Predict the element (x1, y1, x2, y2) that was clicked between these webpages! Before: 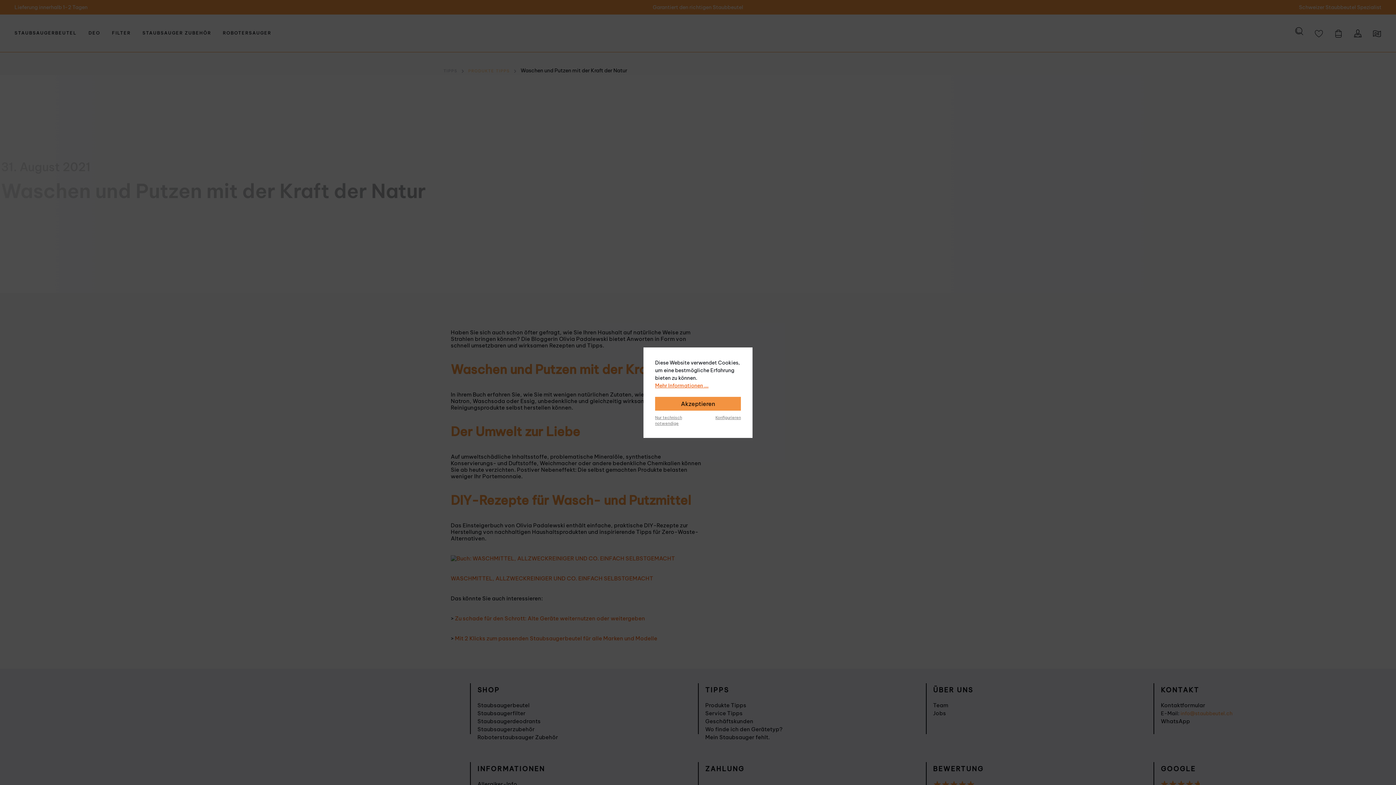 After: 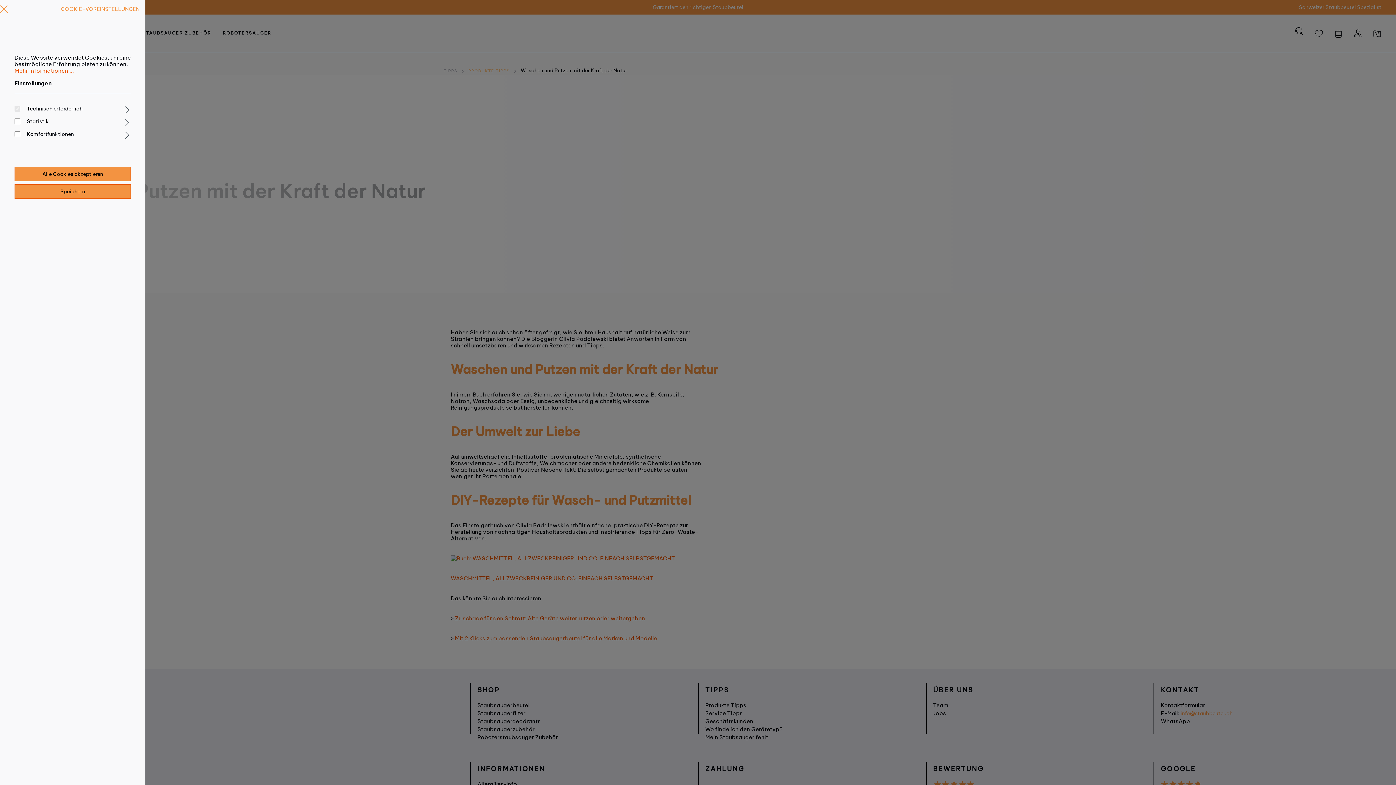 Action: bbox: (715, 414, 741, 420) label: Konfigurieren